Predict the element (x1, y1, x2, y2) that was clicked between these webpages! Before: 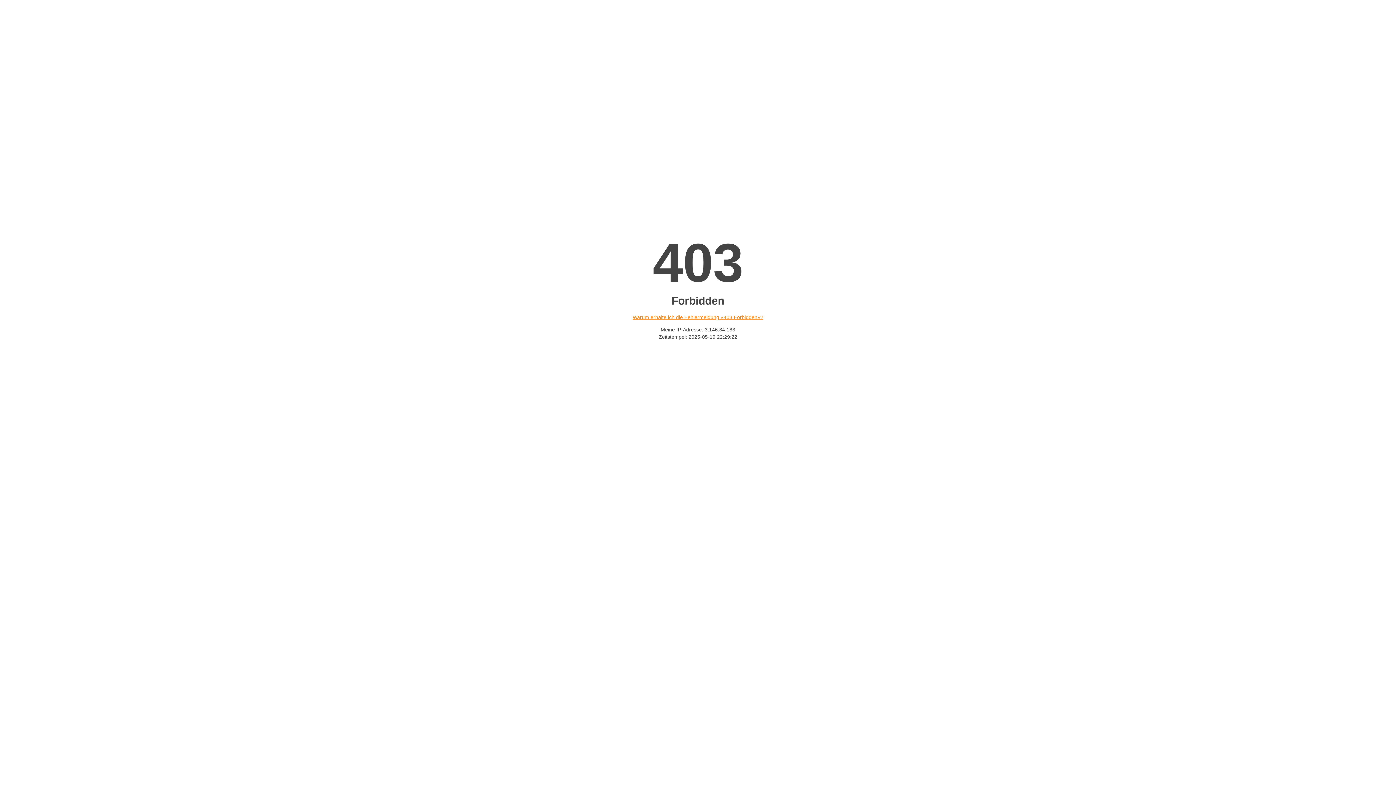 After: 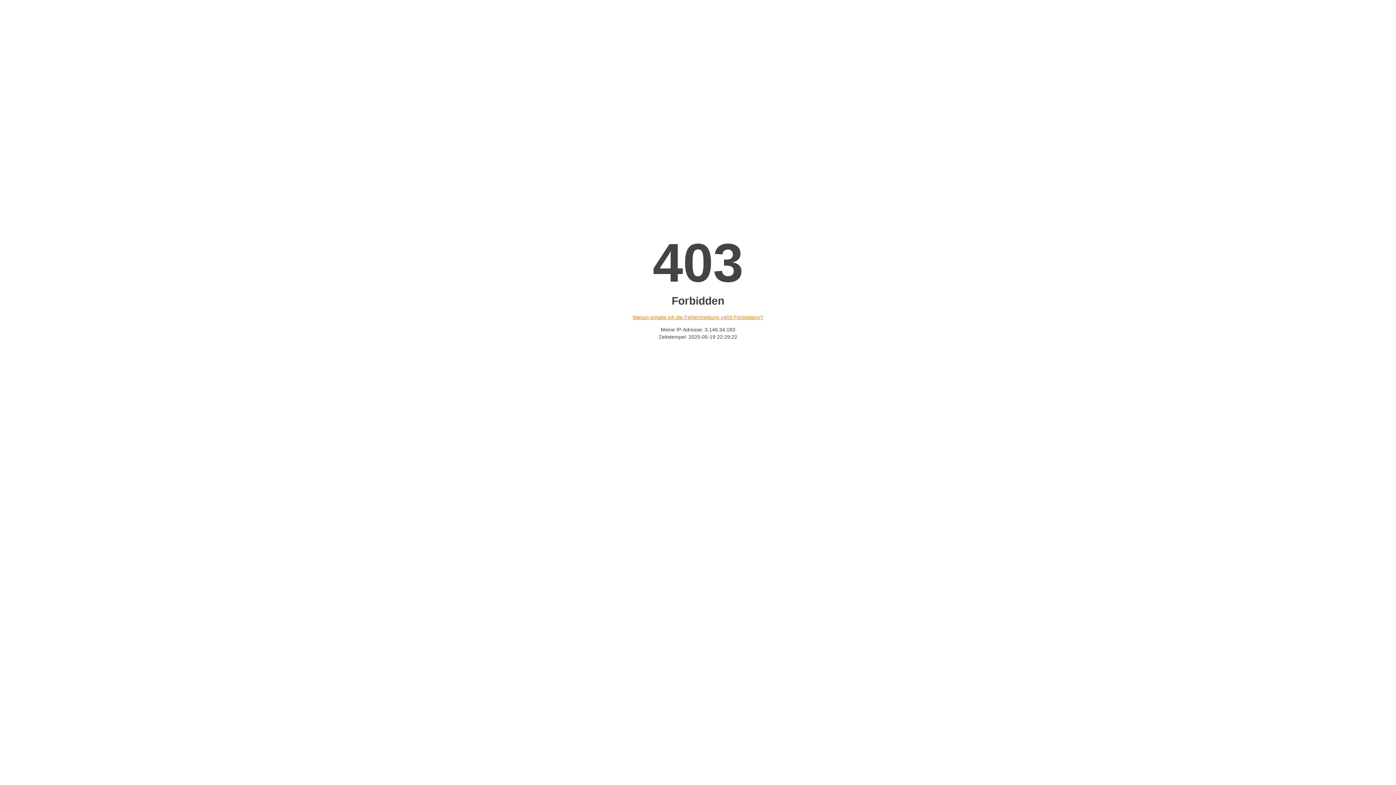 Action: label: Warum erhalte ich die Fehlermeldung «403 Forbidden»? bbox: (632, 314, 763, 320)